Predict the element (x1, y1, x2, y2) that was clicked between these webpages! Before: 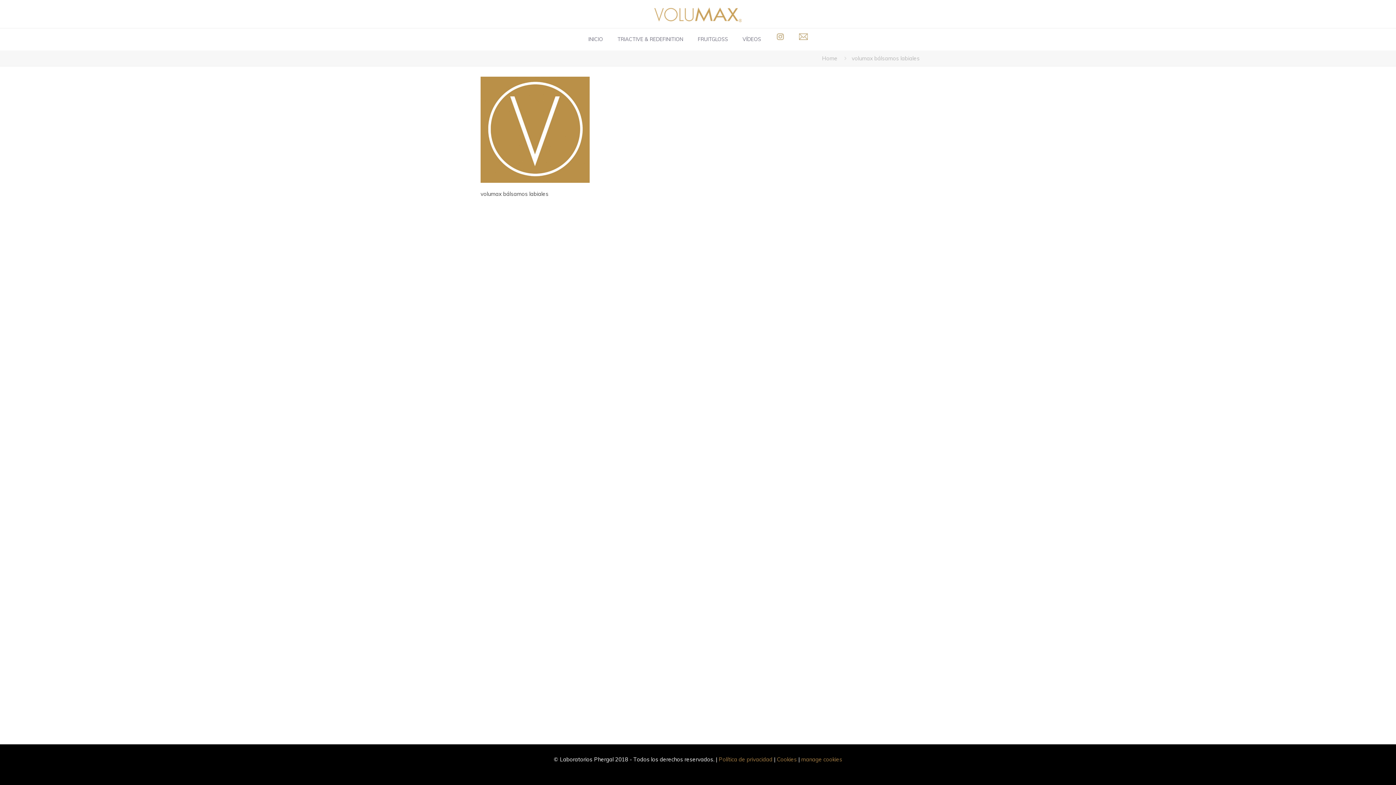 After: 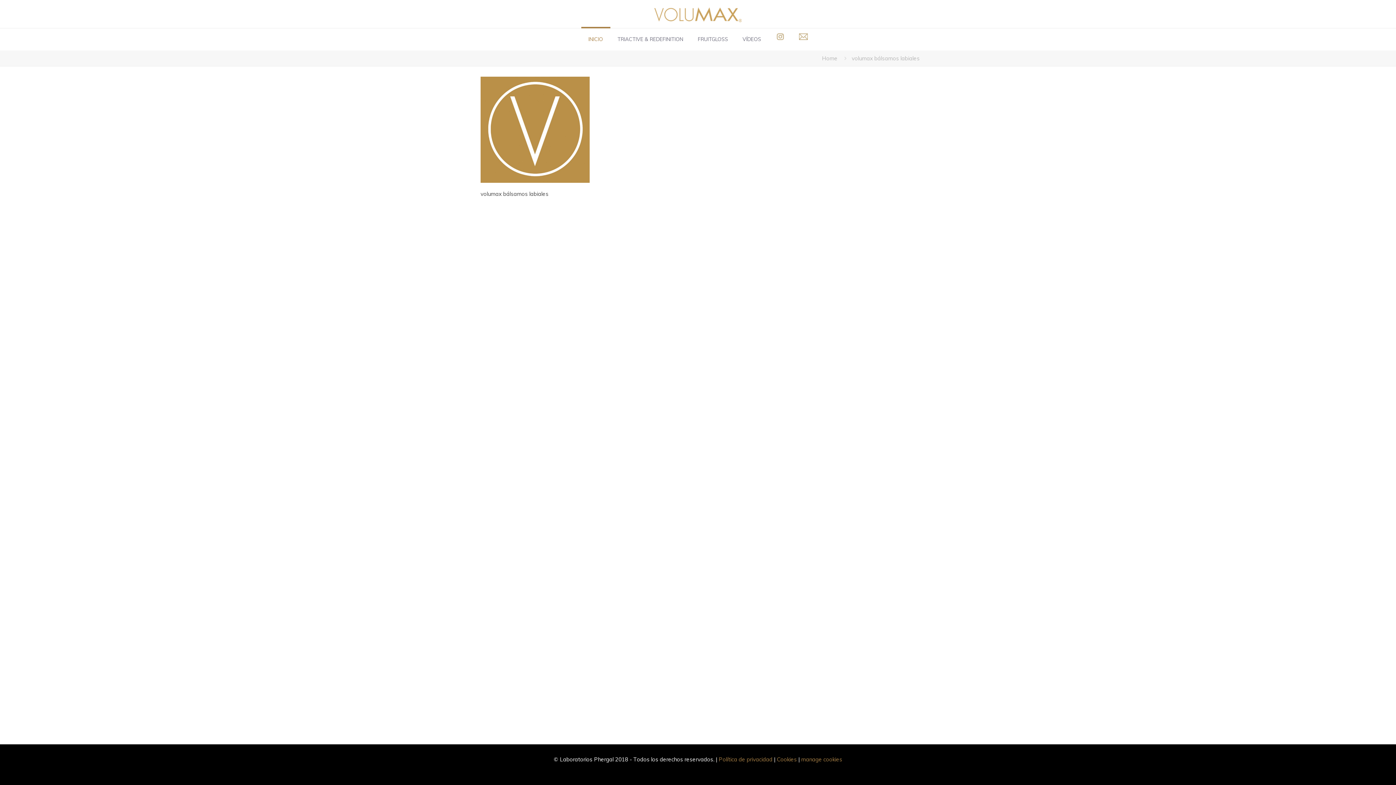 Action: label: INICIO bbox: (581, 28, 610, 50)